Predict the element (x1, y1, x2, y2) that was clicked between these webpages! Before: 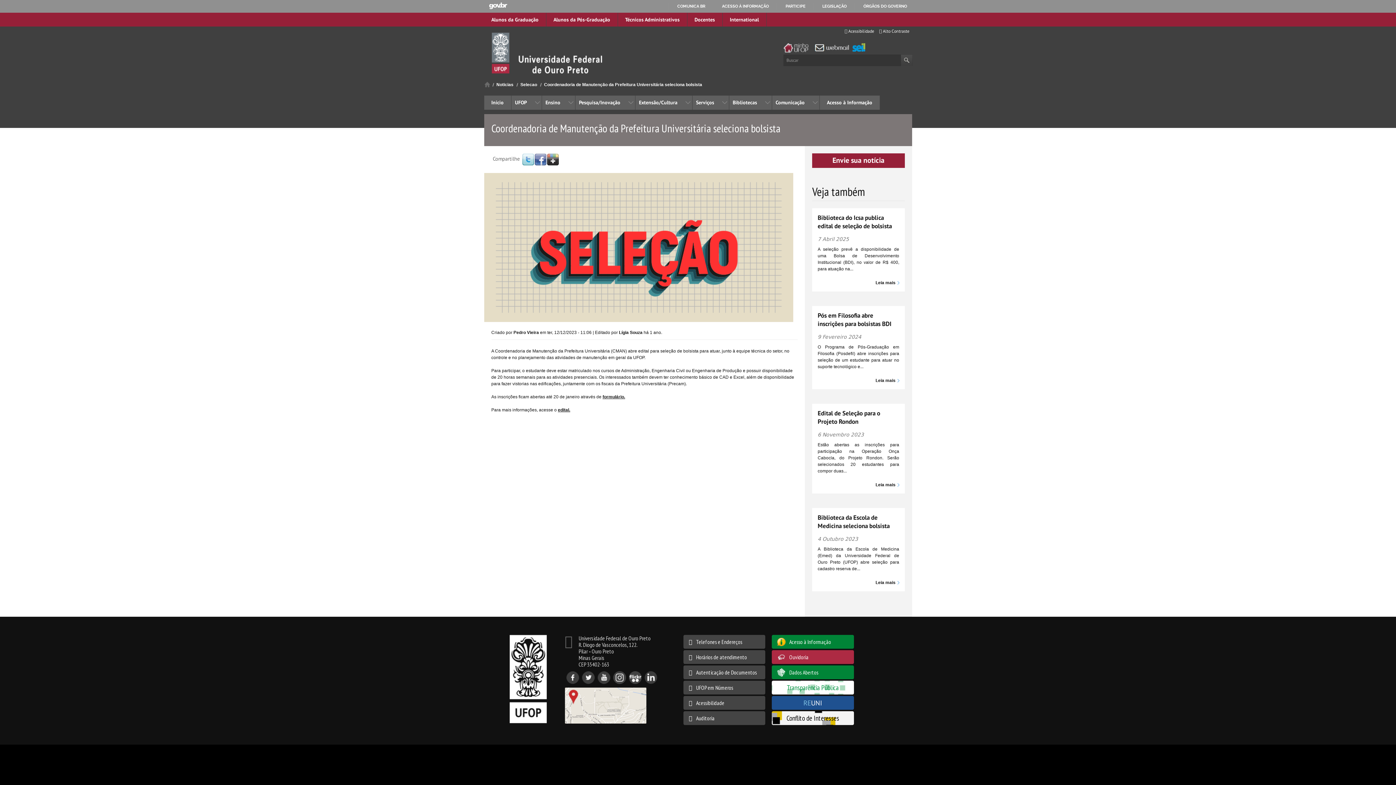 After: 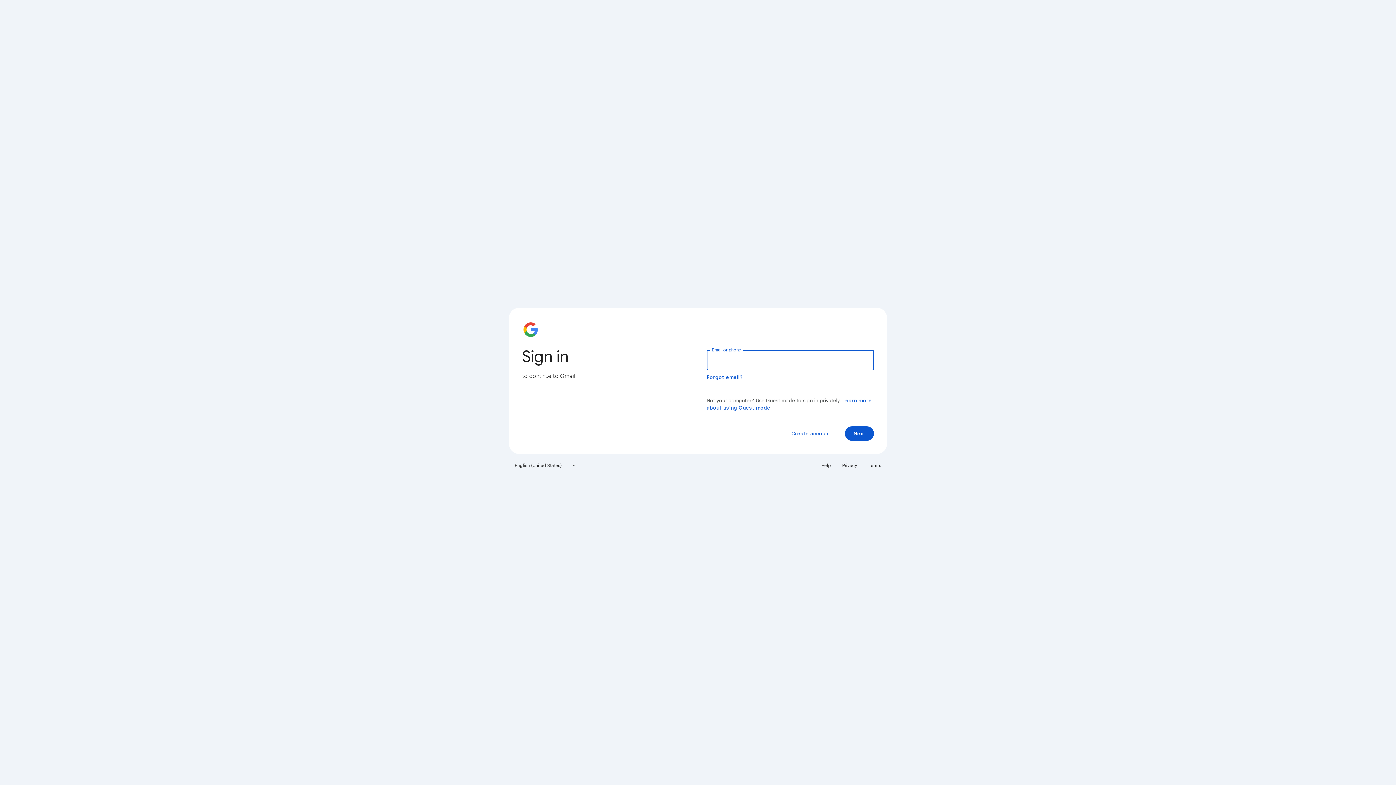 Action: bbox: (812, 43, 852, 52)